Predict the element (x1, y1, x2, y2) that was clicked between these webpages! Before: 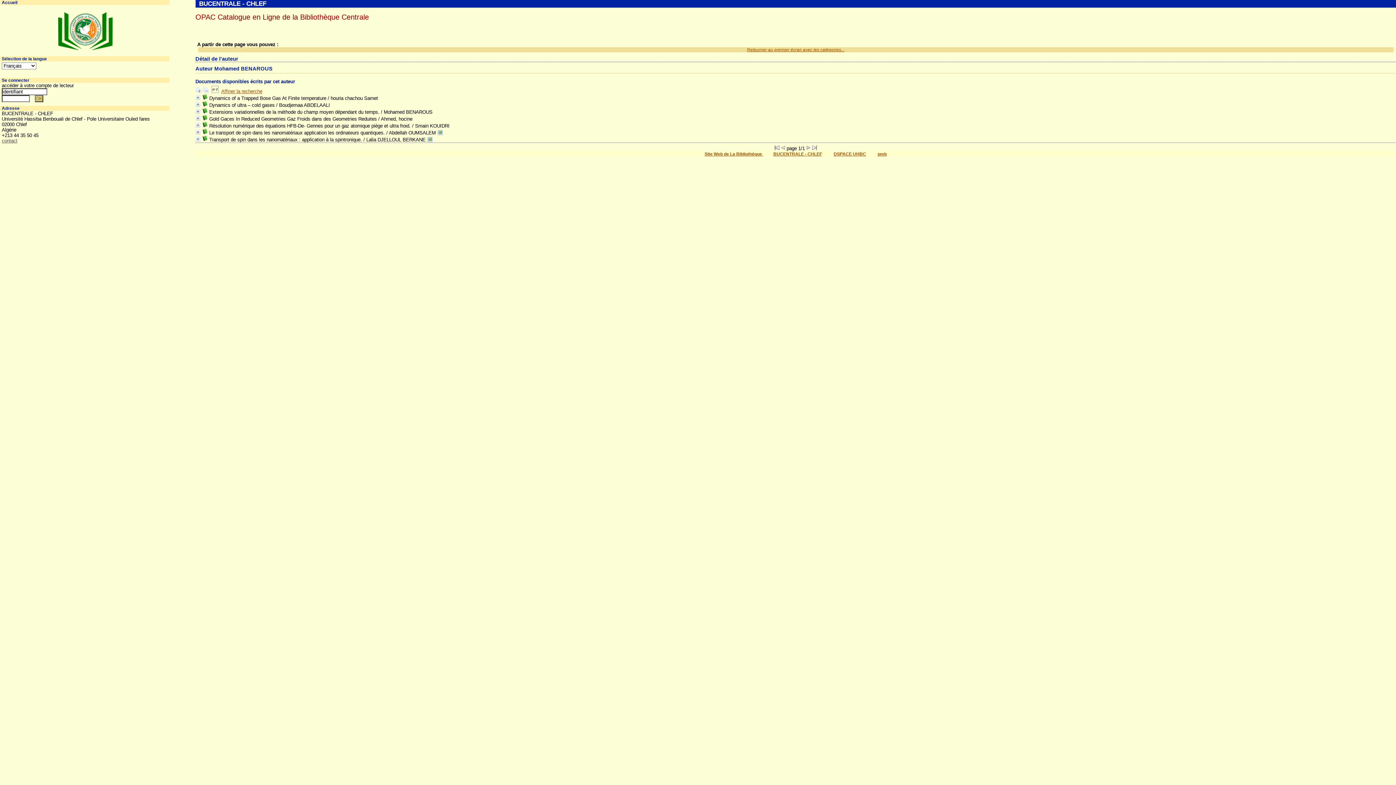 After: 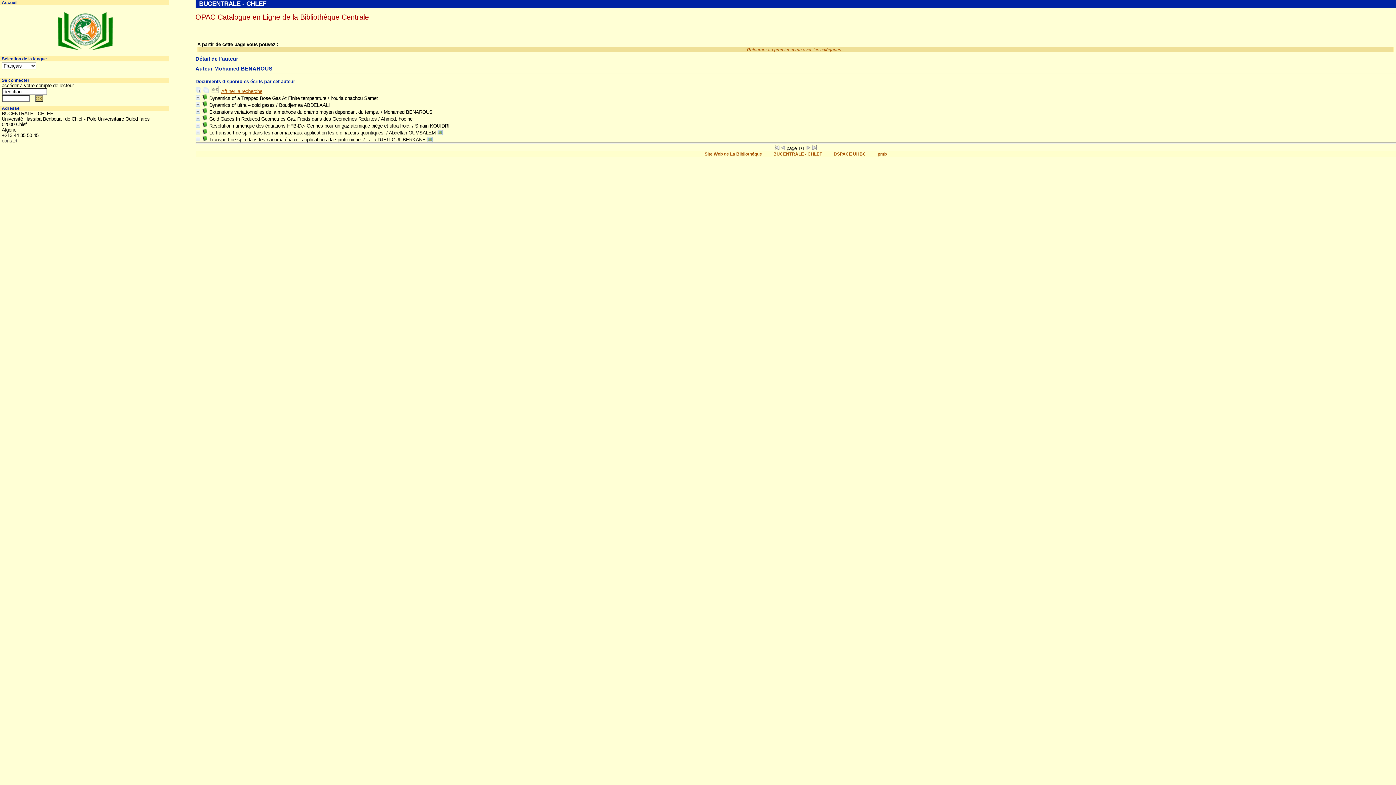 Action: label: Site Web de La Bibliothéque  bbox: (704, 151, 763, 156)